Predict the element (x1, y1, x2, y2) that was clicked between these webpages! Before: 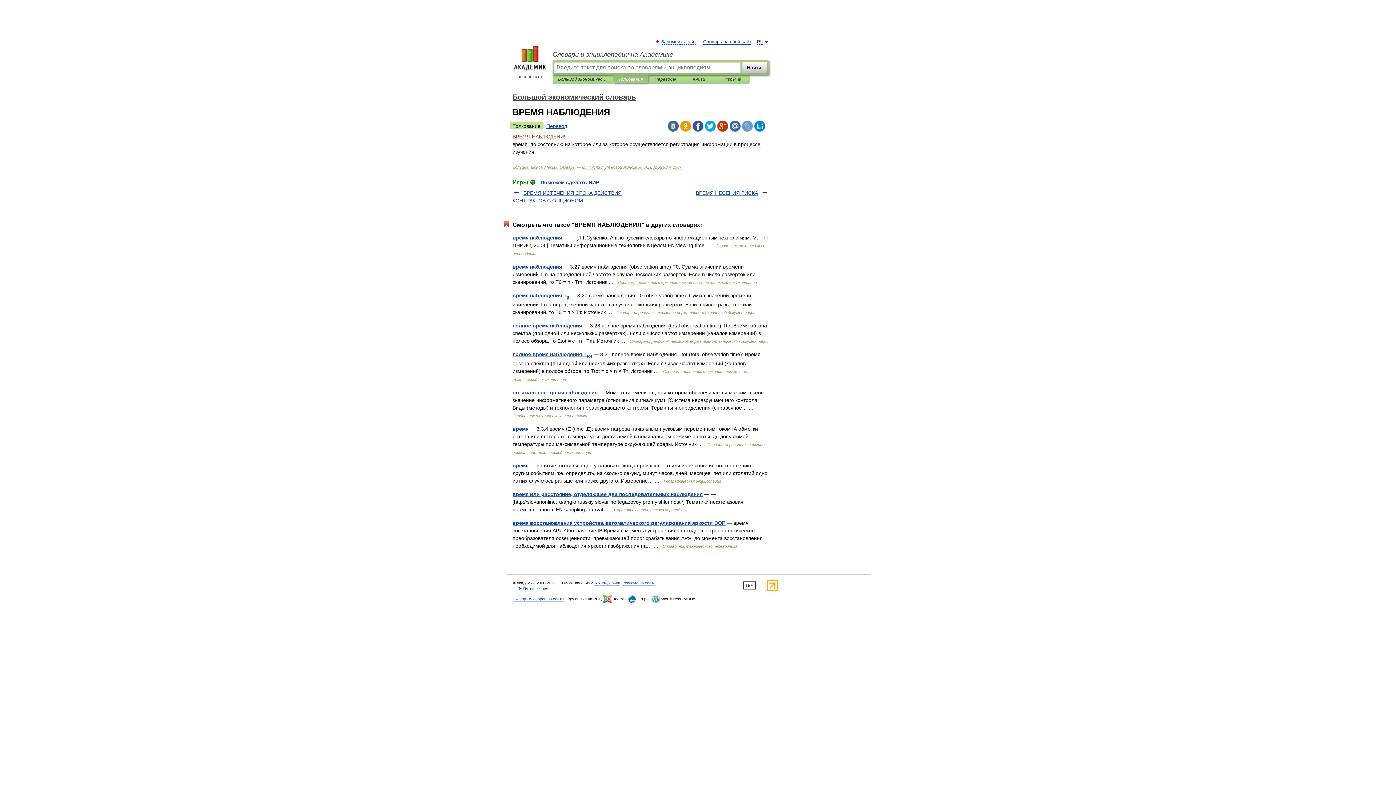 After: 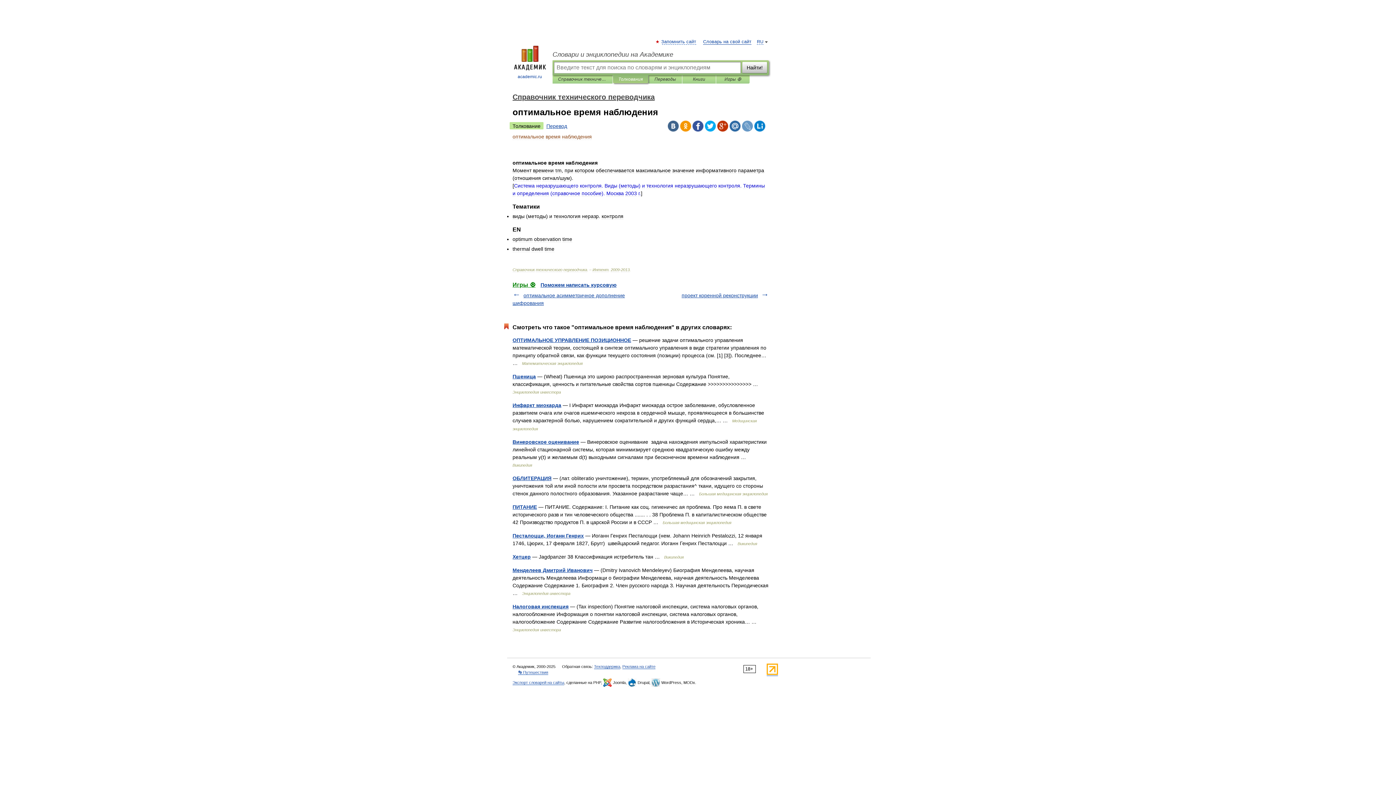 Action: bbox: (512, 389, 597, 395) label: оптимальное время наблюдения